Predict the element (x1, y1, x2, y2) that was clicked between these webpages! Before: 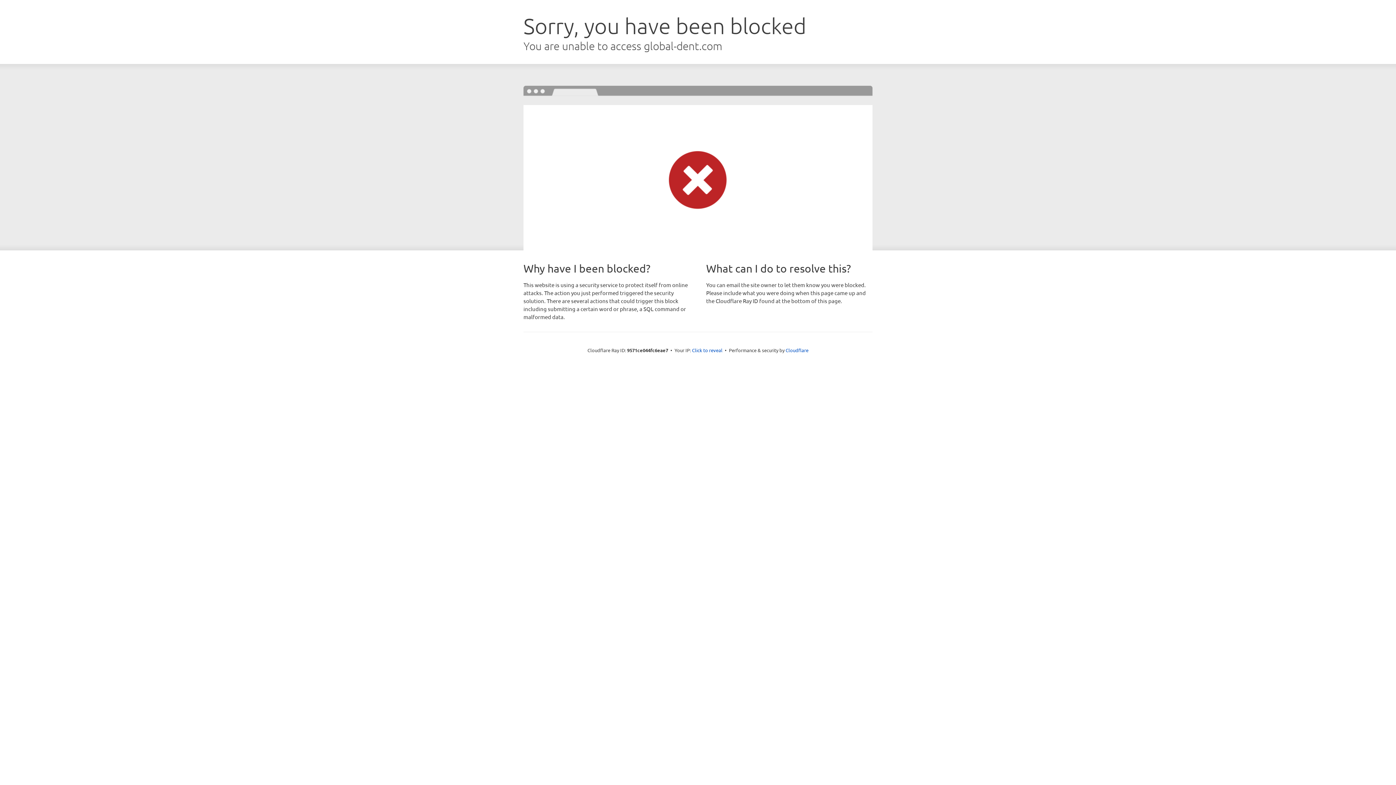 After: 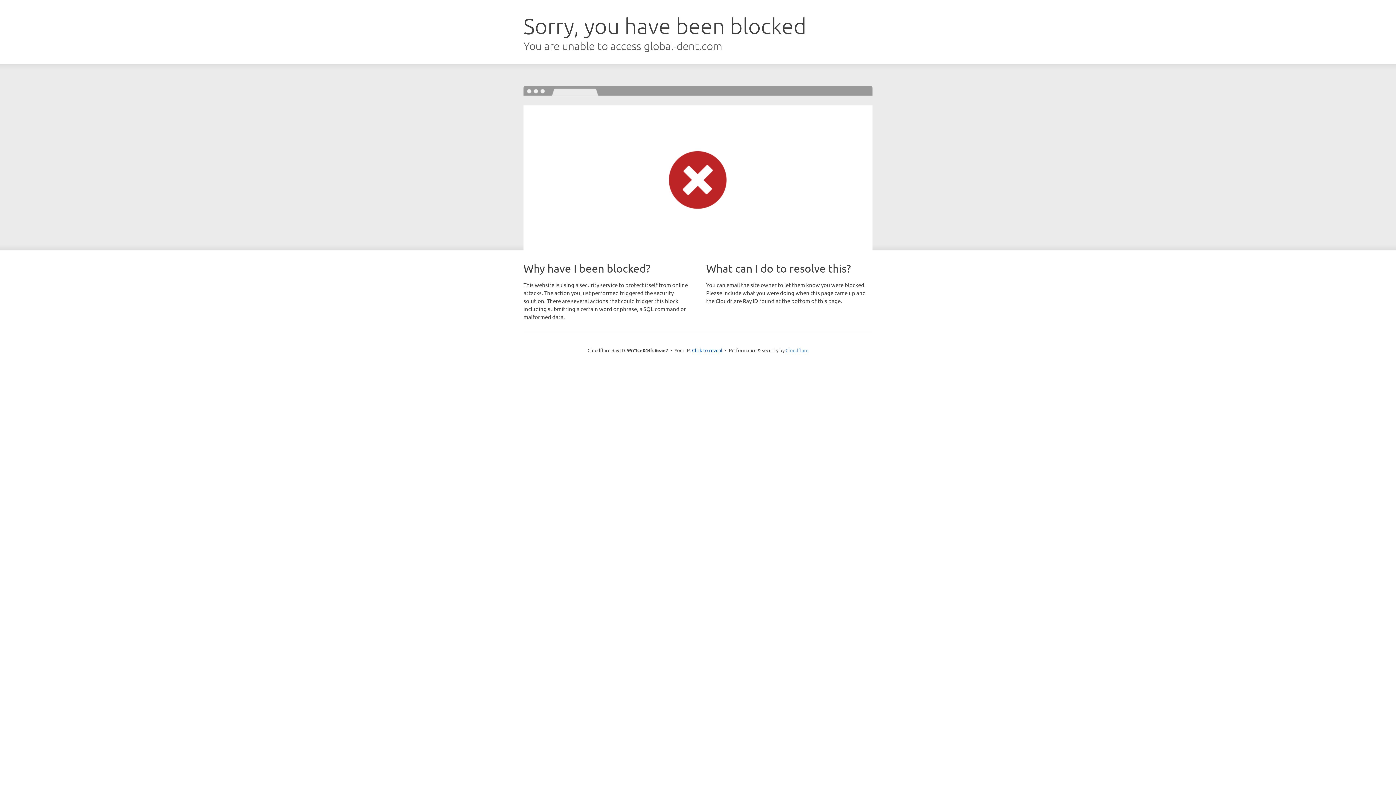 Action: label: Cloudflare bbox: (785, 347, 808, 353)